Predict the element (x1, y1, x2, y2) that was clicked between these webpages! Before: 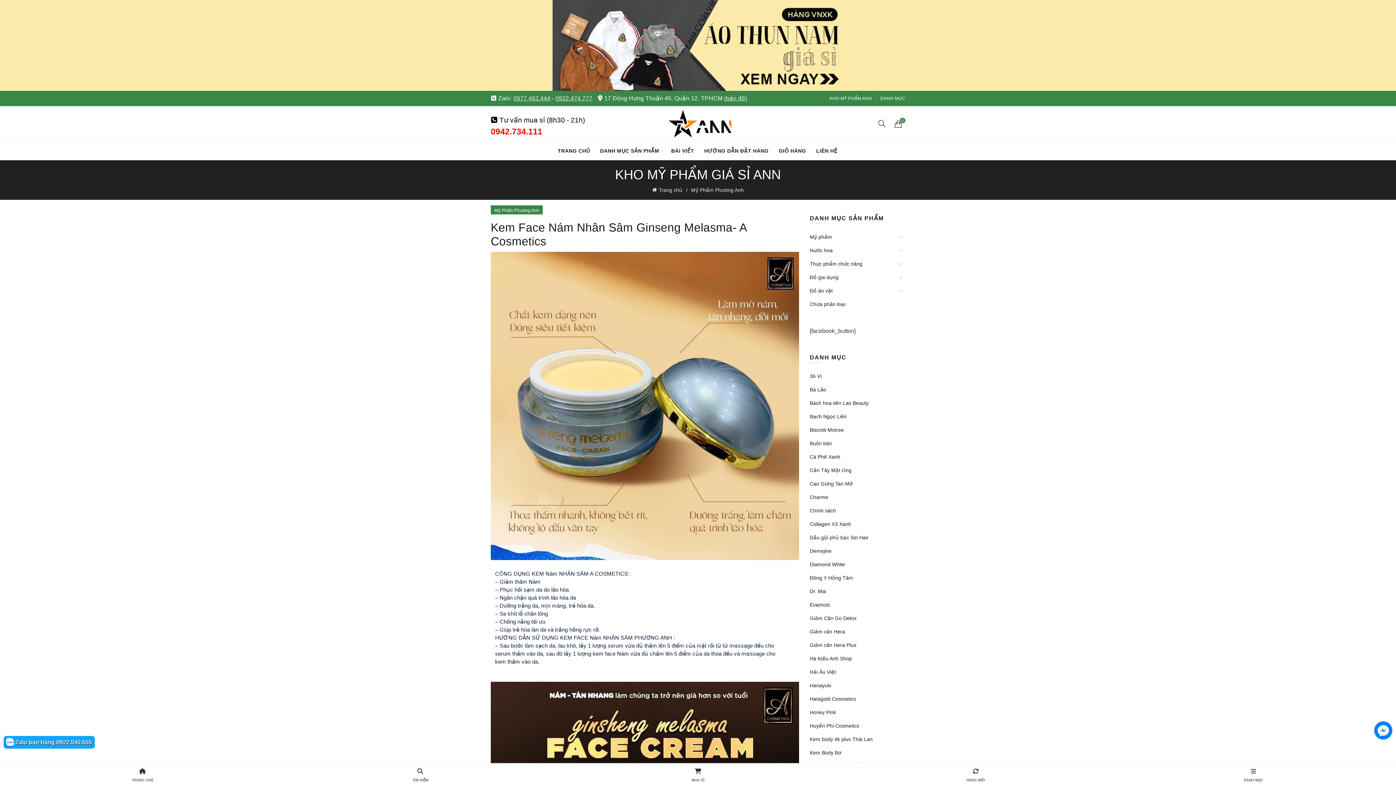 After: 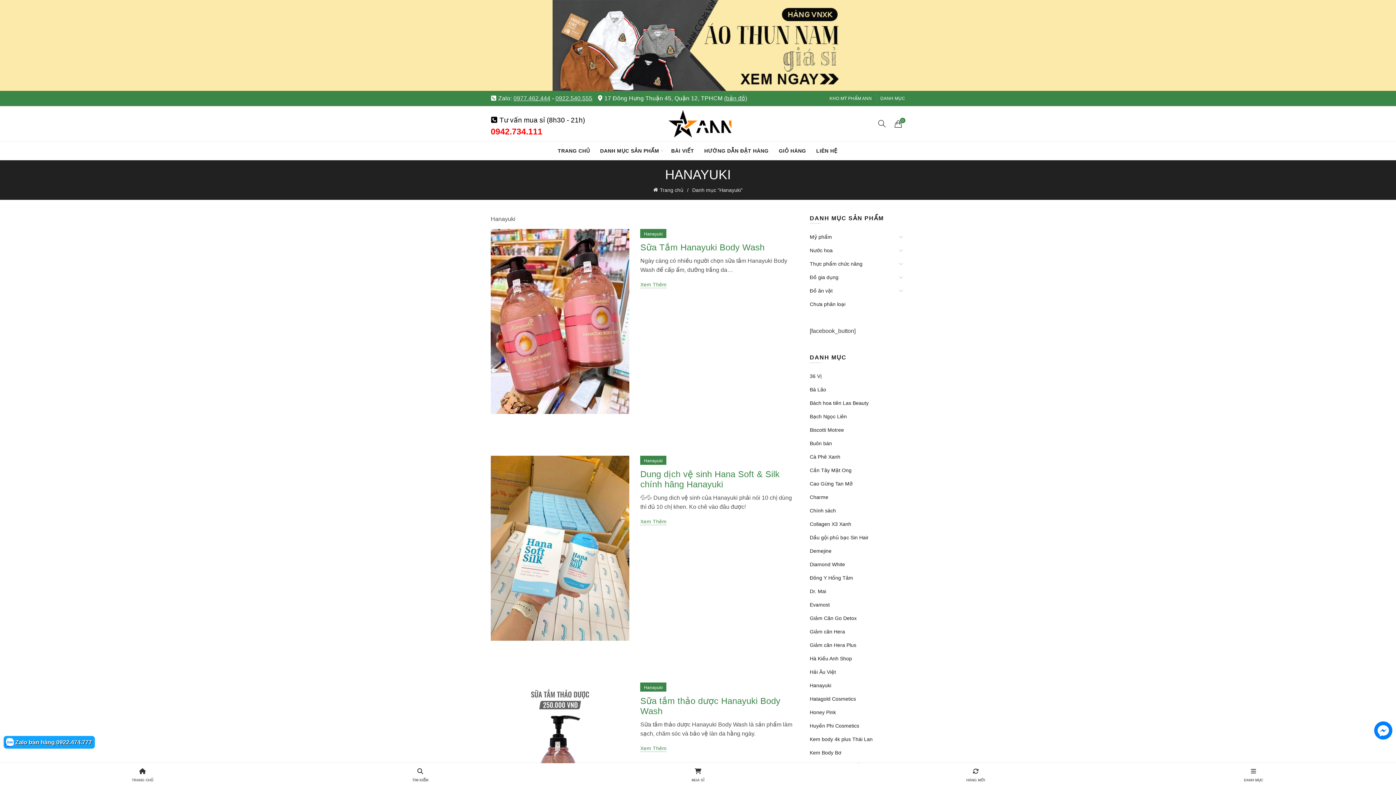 Action: label: Hanayuki bbox: (810, 682, 831, 688)